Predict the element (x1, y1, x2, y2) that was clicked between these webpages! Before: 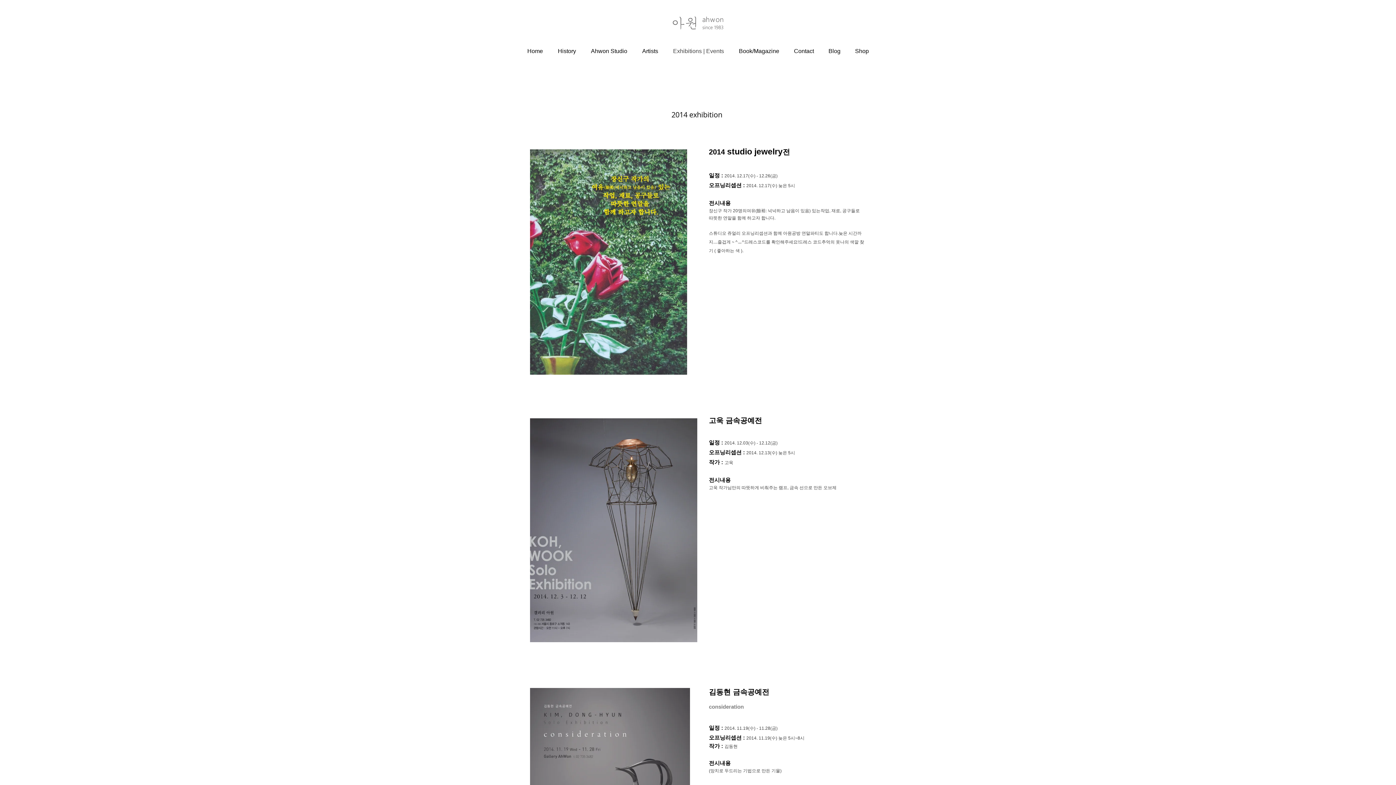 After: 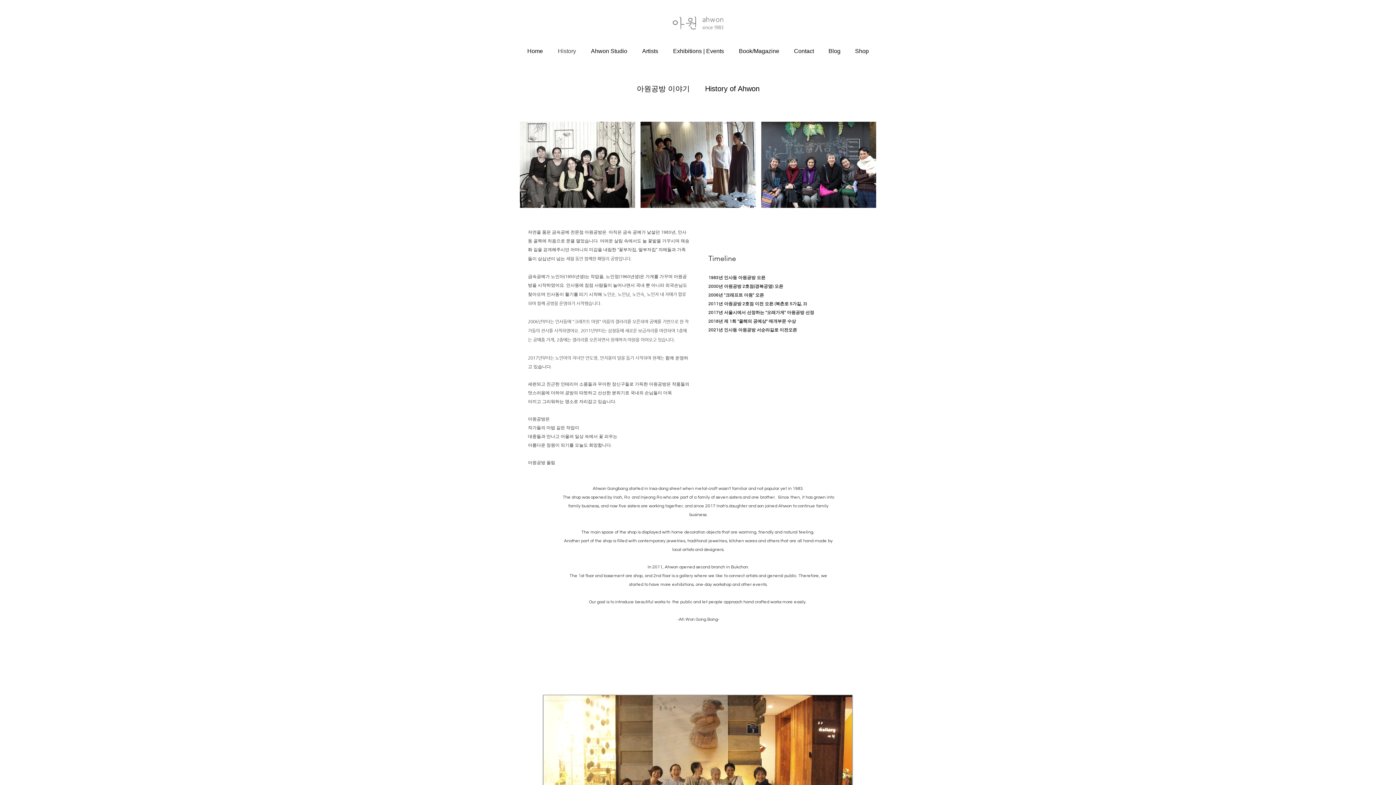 Action: label: History bbox: (550, 40, 583, 62)